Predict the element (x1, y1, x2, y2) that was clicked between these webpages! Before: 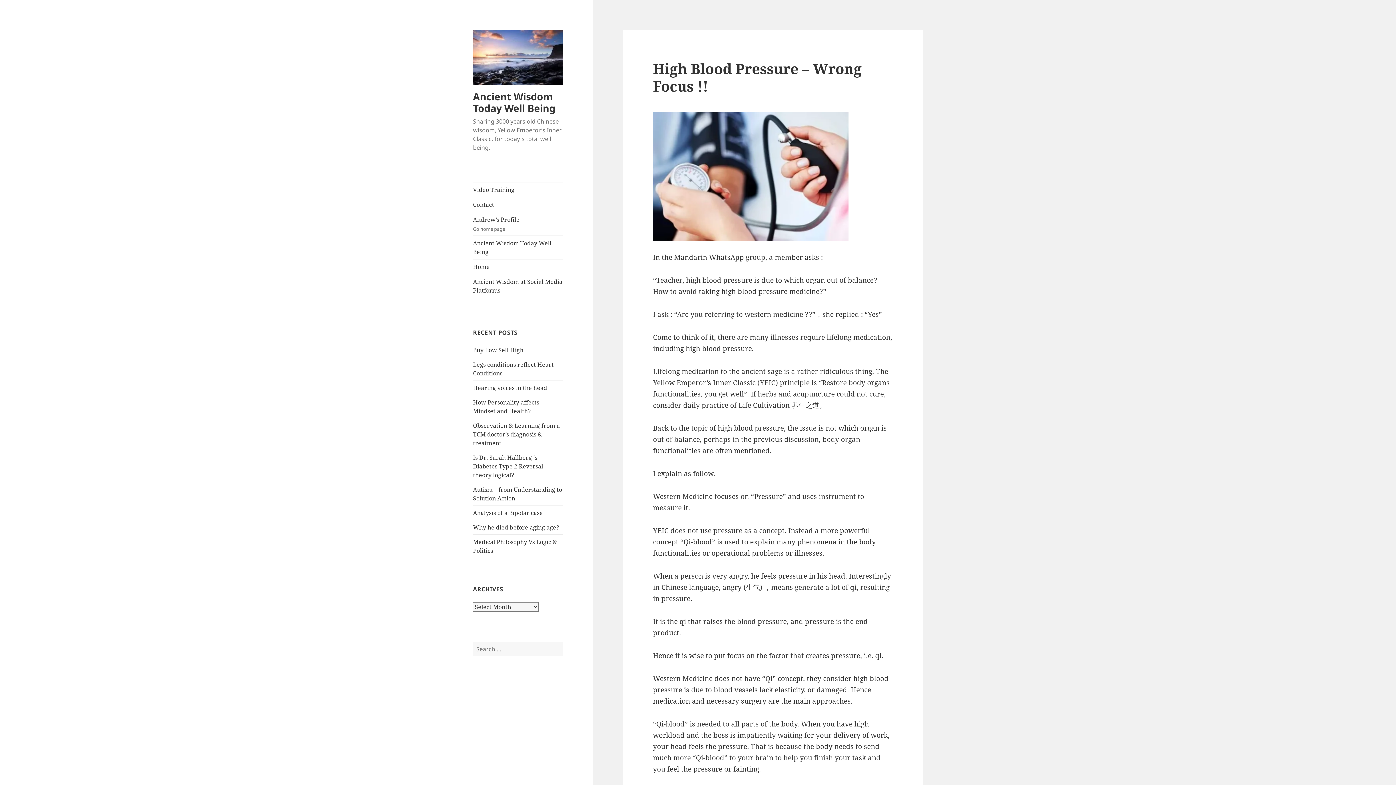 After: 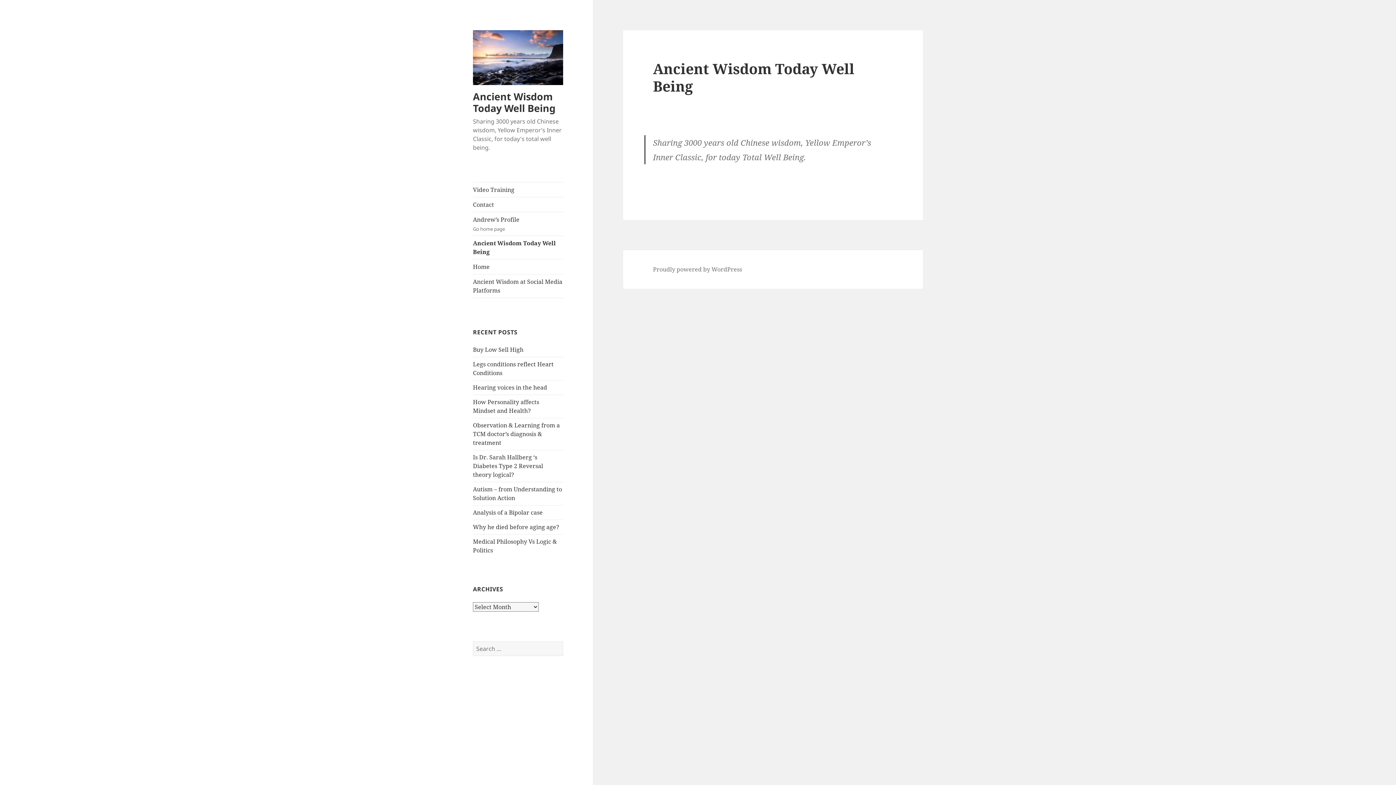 Action: label: Ancient Wisdom Today Well Being bbox: (473, 236, 563, 259)